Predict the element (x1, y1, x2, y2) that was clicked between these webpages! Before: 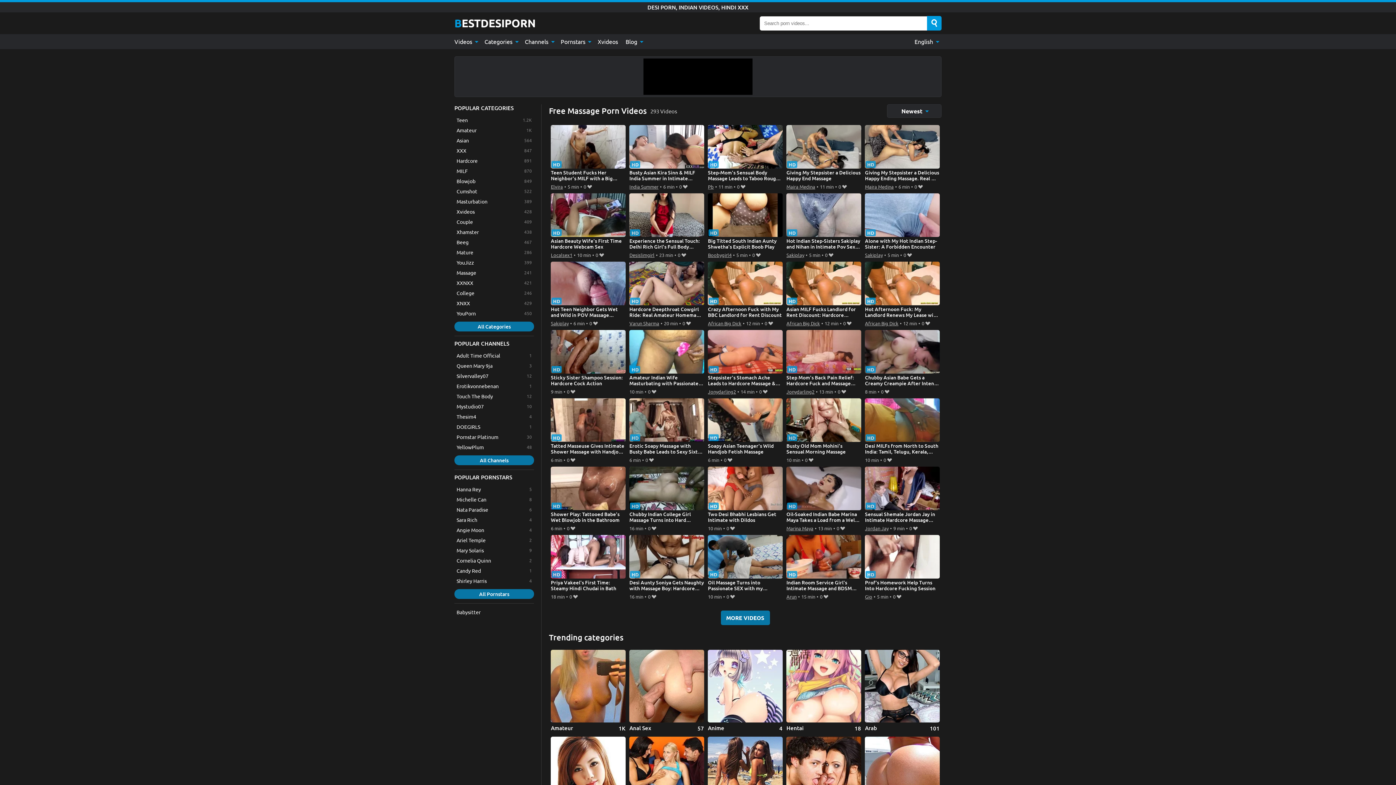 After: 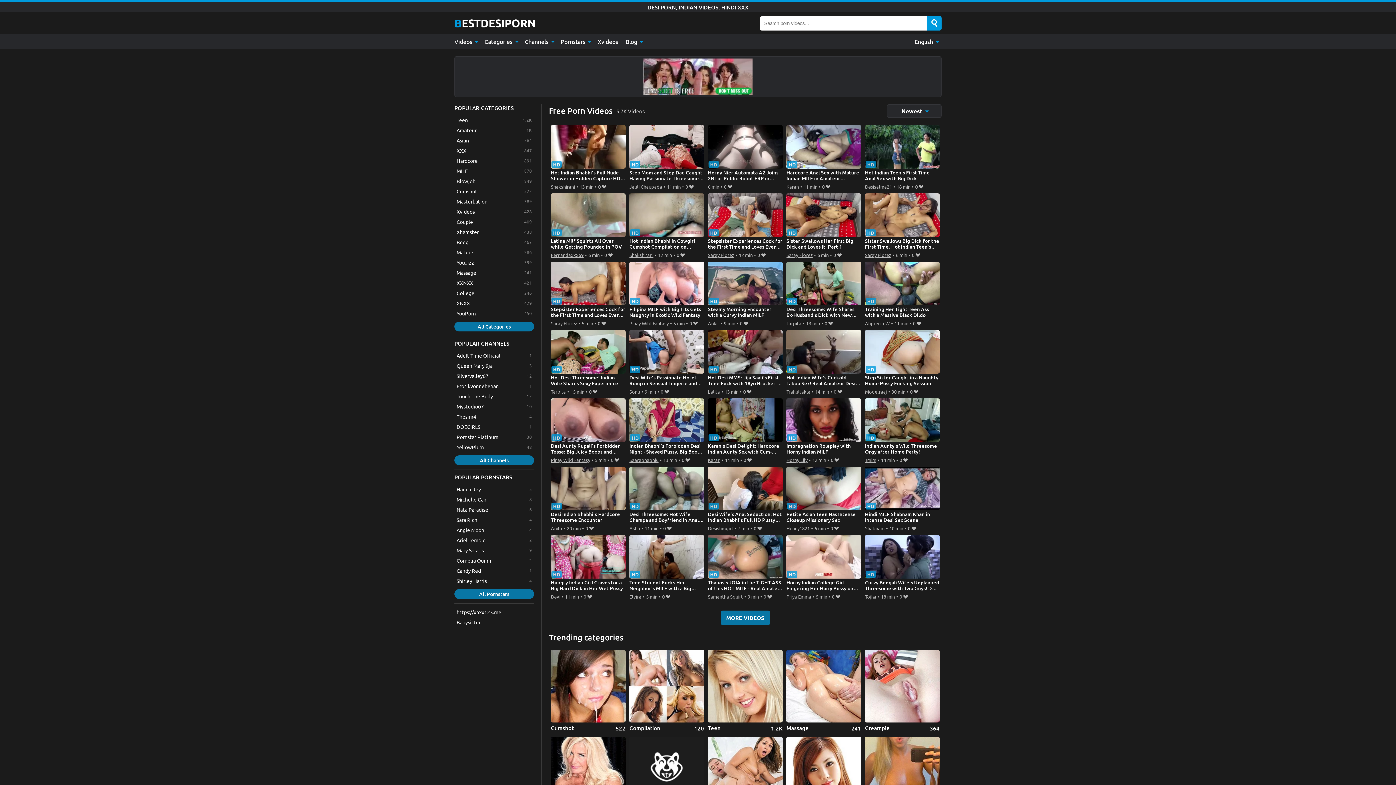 Action: label: Videos  bbox: (454, 34, 480, 49)